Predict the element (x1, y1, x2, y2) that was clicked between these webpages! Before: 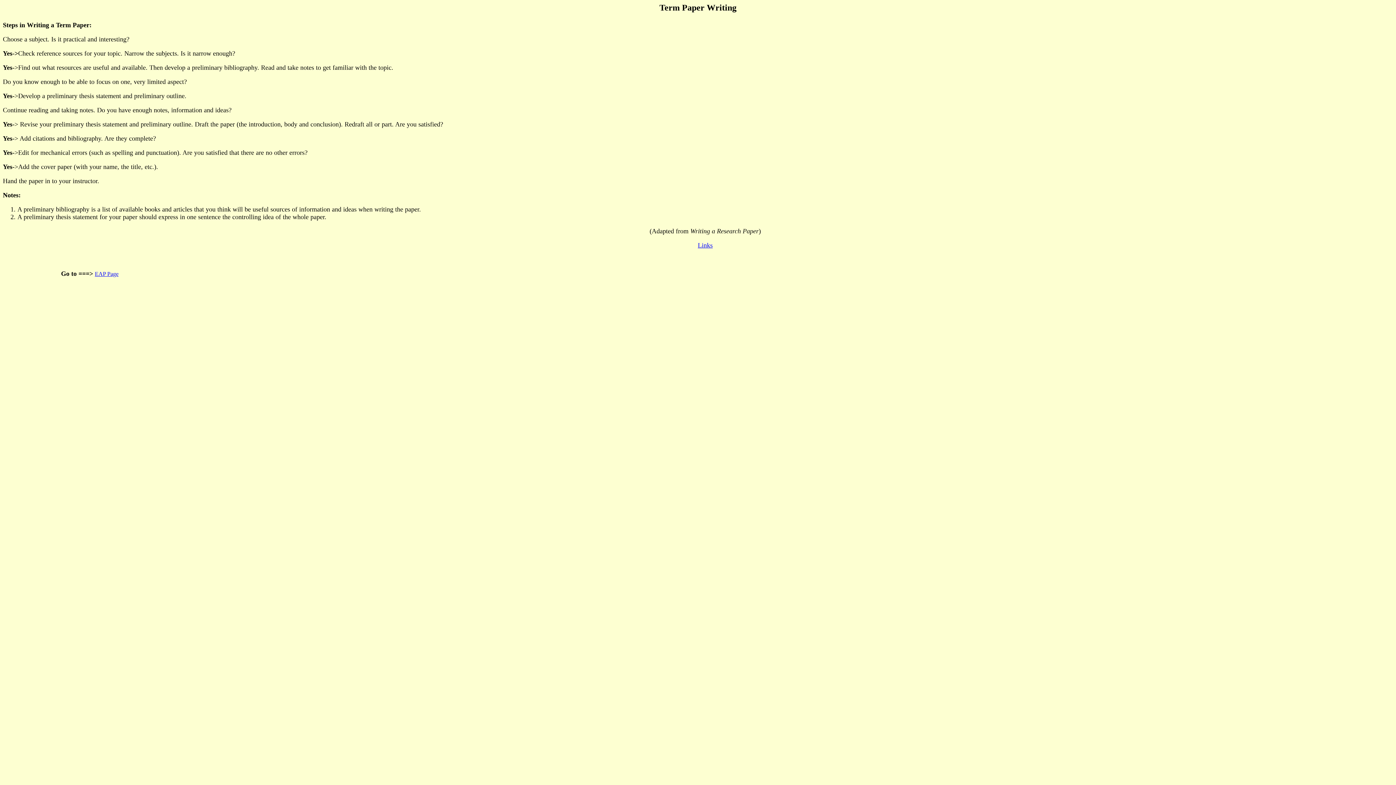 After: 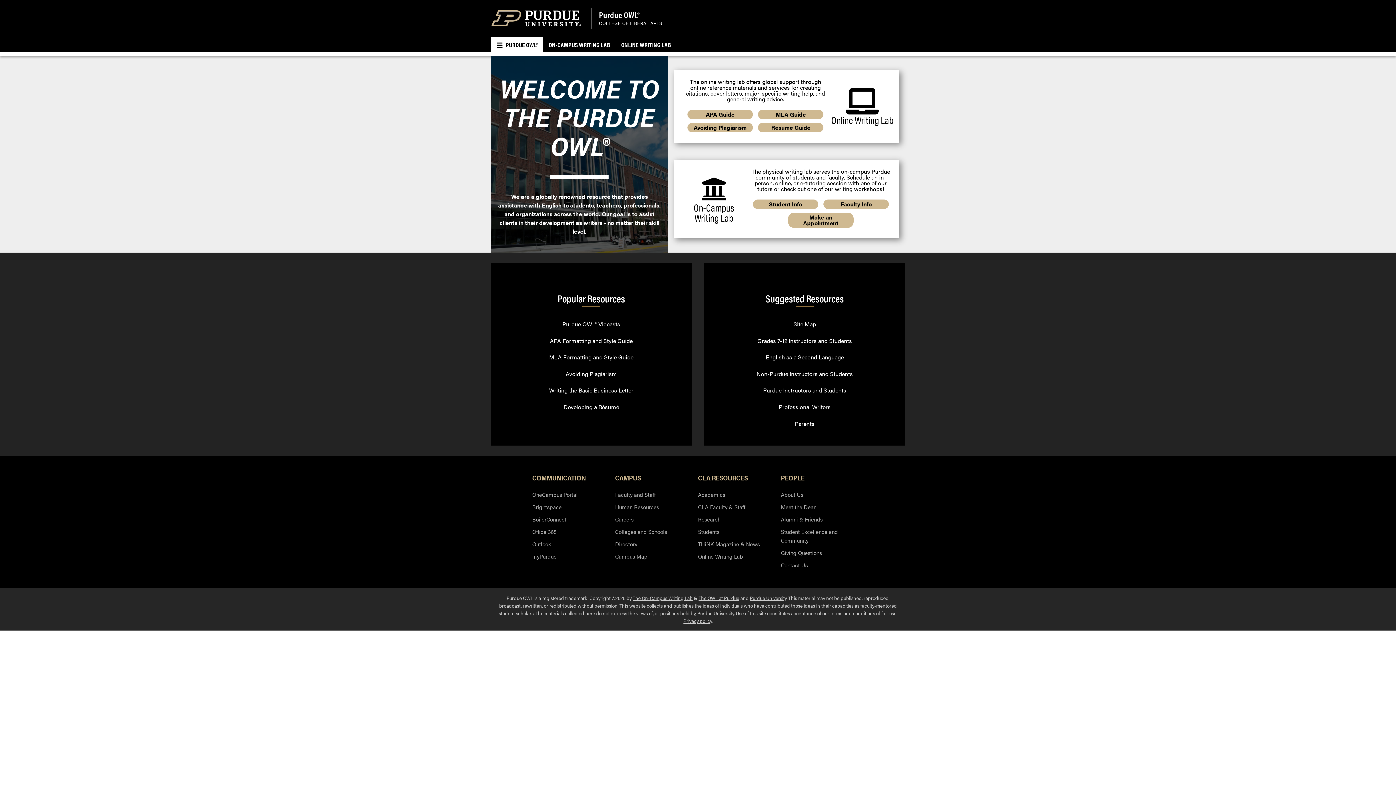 Action: bbox: (698, 242, 712, 248) label: Links